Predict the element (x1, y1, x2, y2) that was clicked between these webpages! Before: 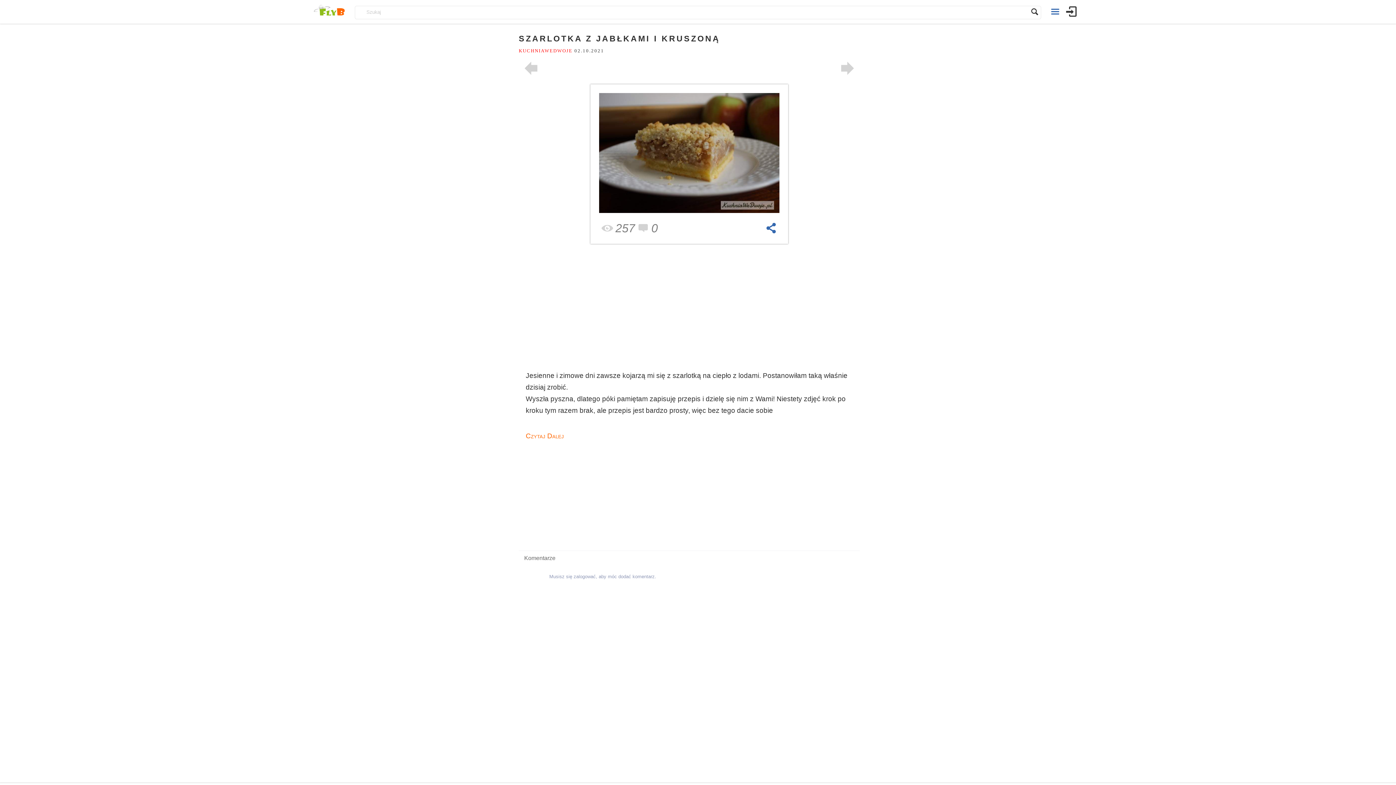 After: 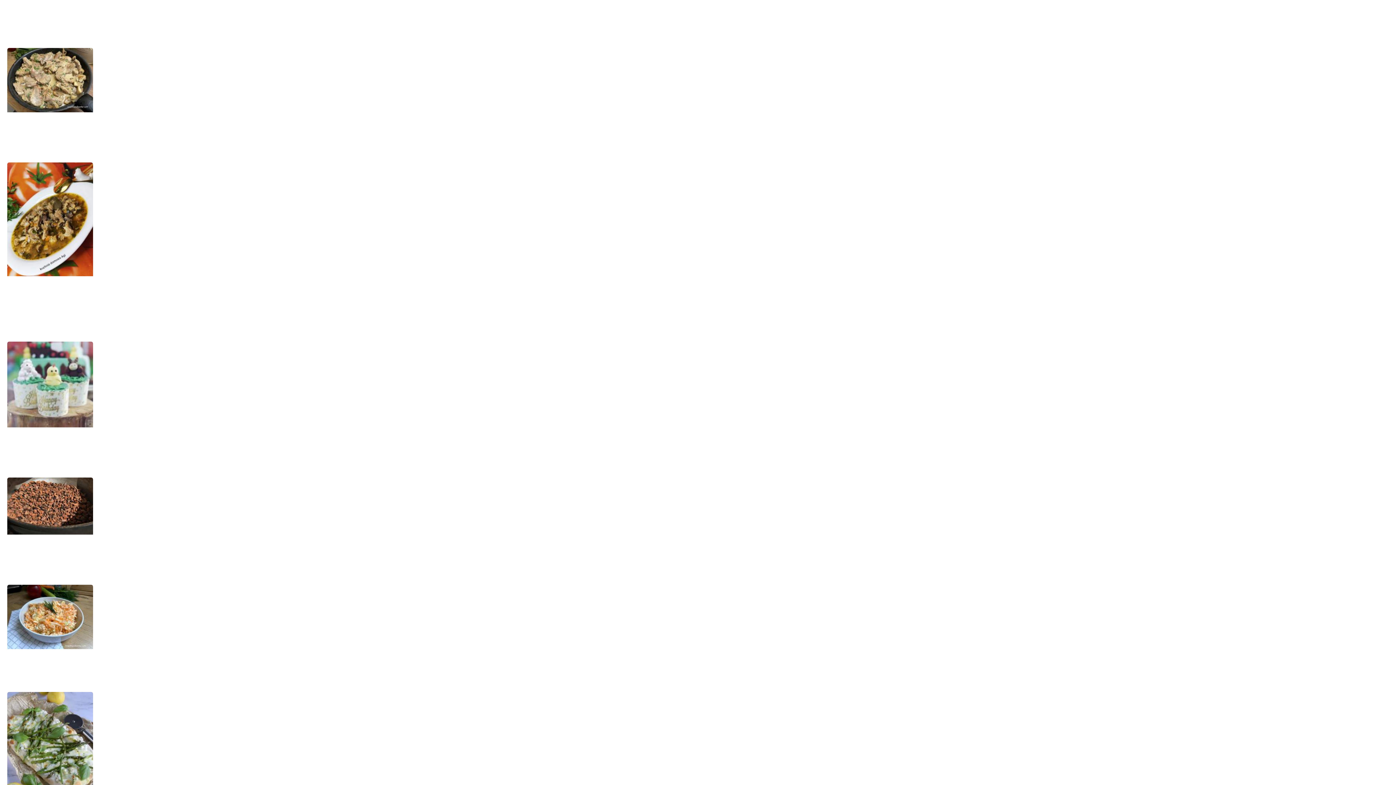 Action: bbox: (1028, 6, 1041, 17)